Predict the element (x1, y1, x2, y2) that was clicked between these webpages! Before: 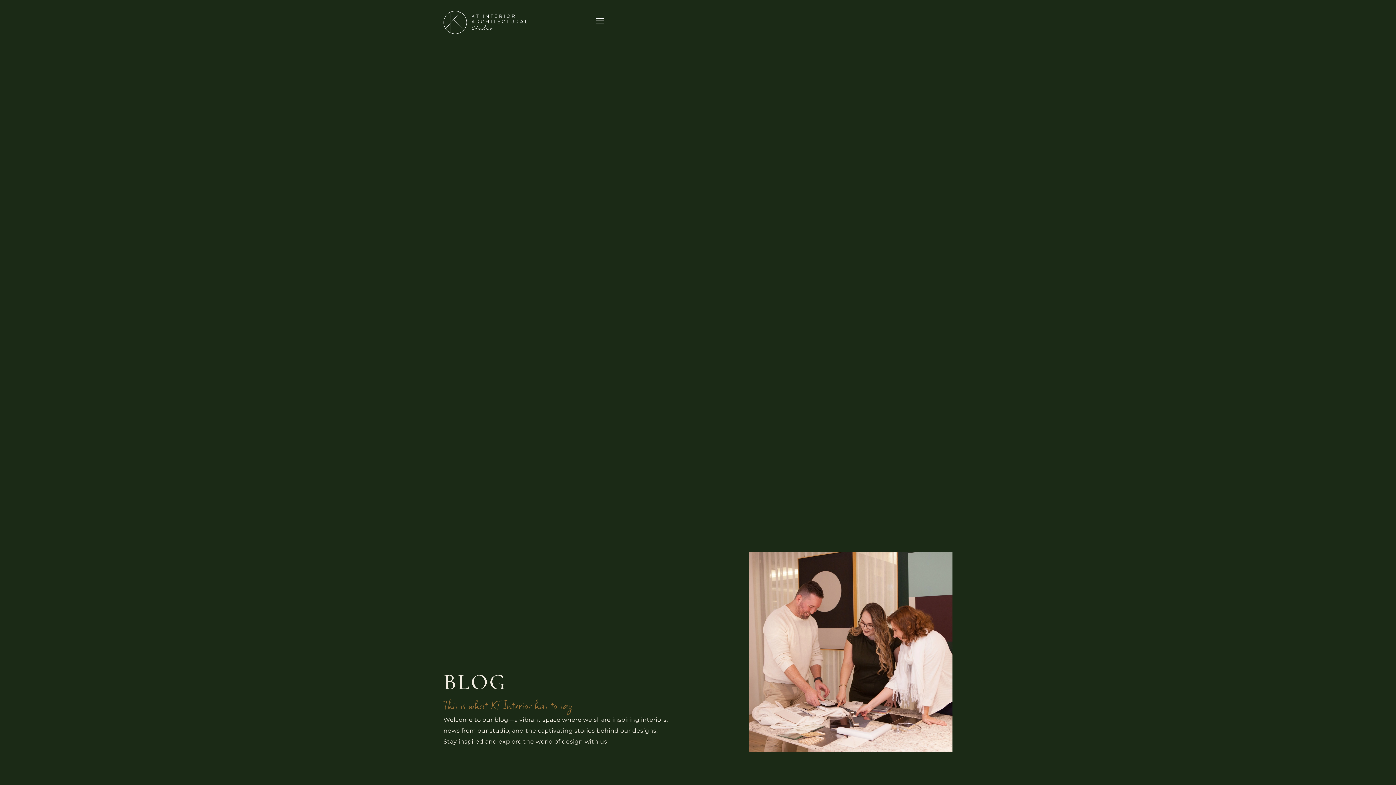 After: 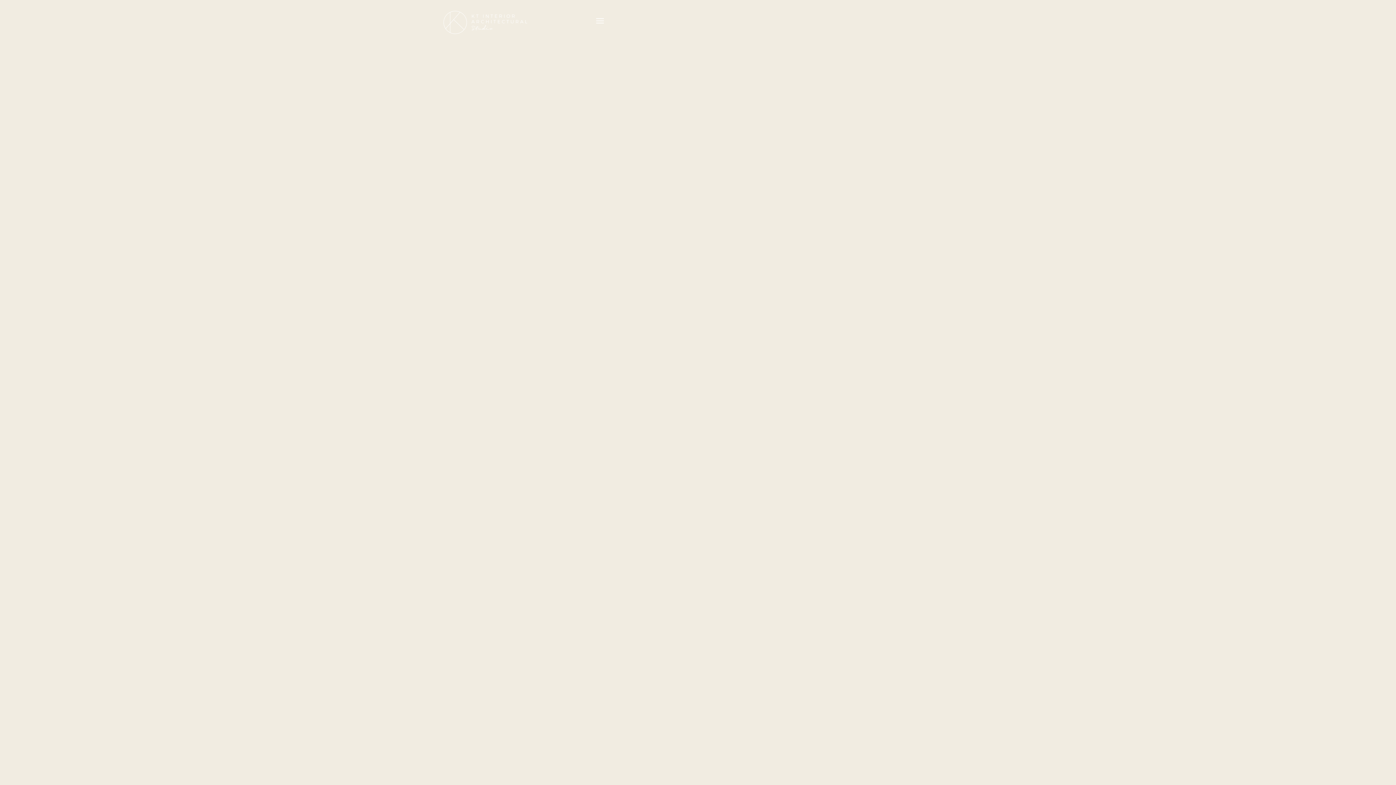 Action: bbox: (443, 10, 527, 34)